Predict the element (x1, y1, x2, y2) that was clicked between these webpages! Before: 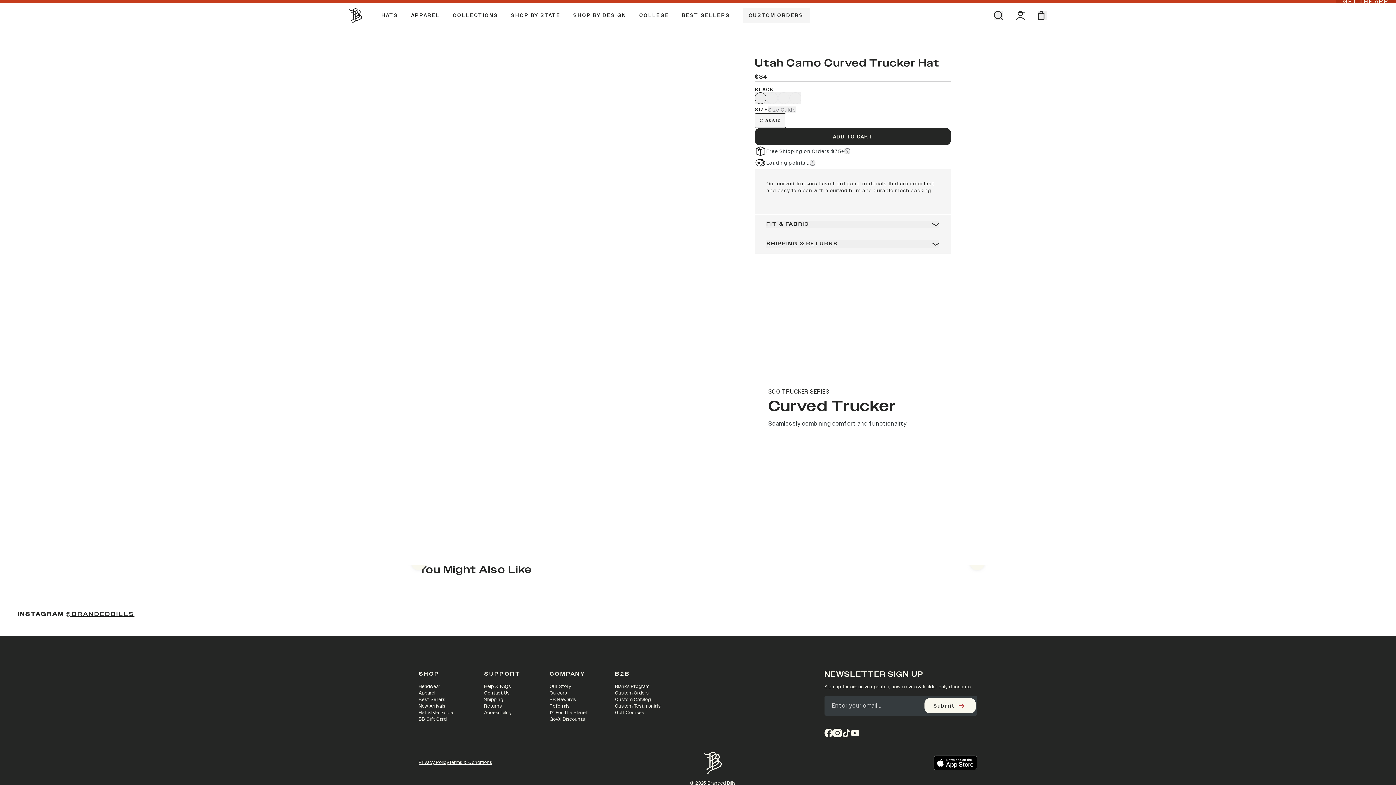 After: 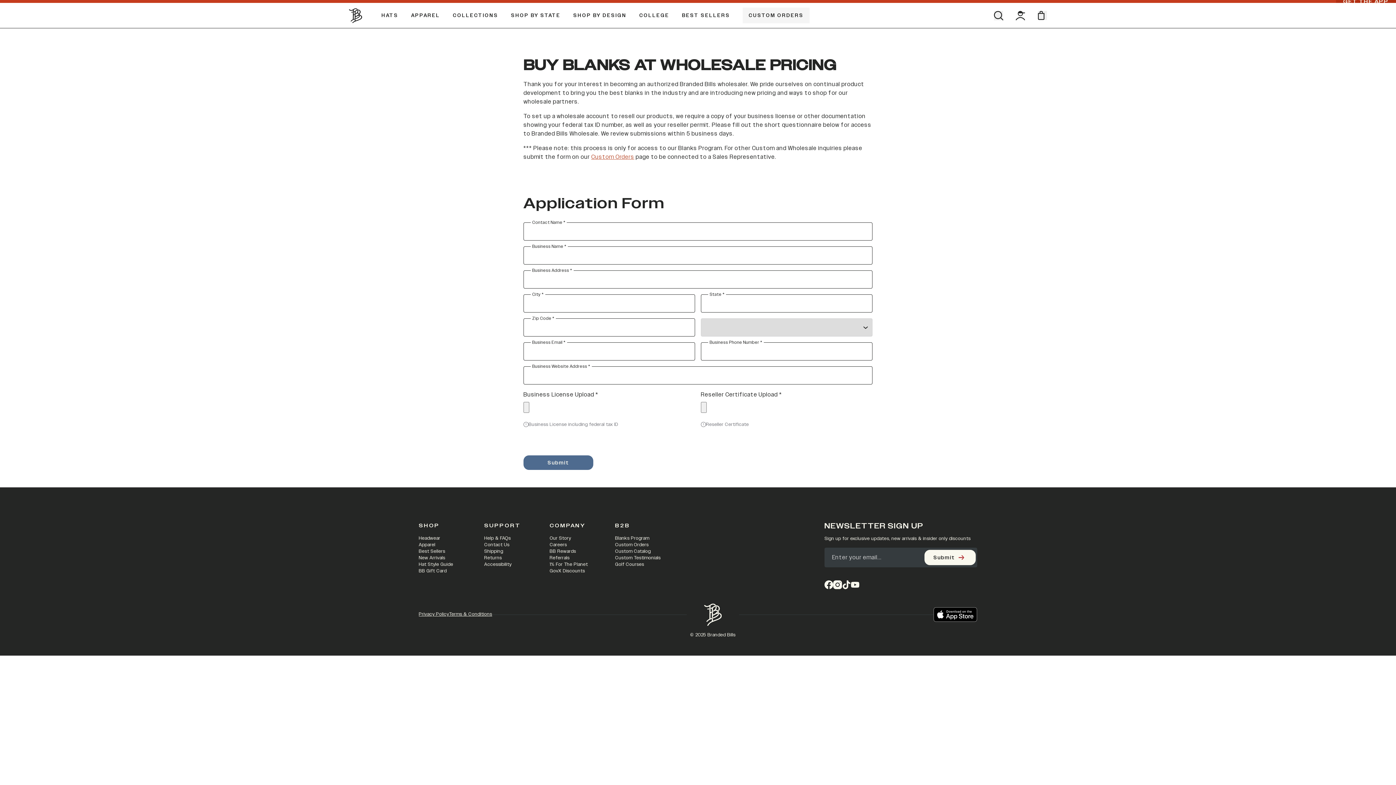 Action: label: Blanks Program bbox: (615, 683, 649, 690)